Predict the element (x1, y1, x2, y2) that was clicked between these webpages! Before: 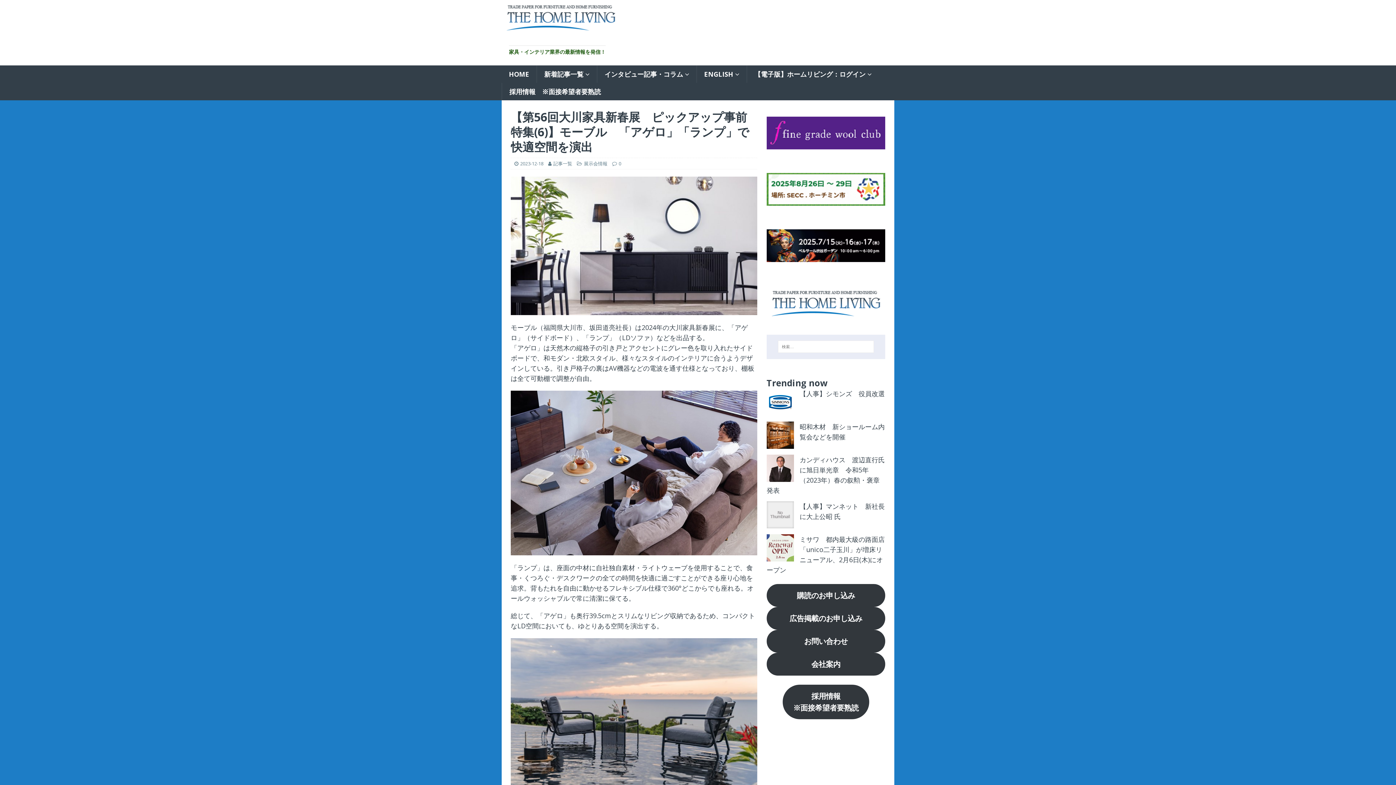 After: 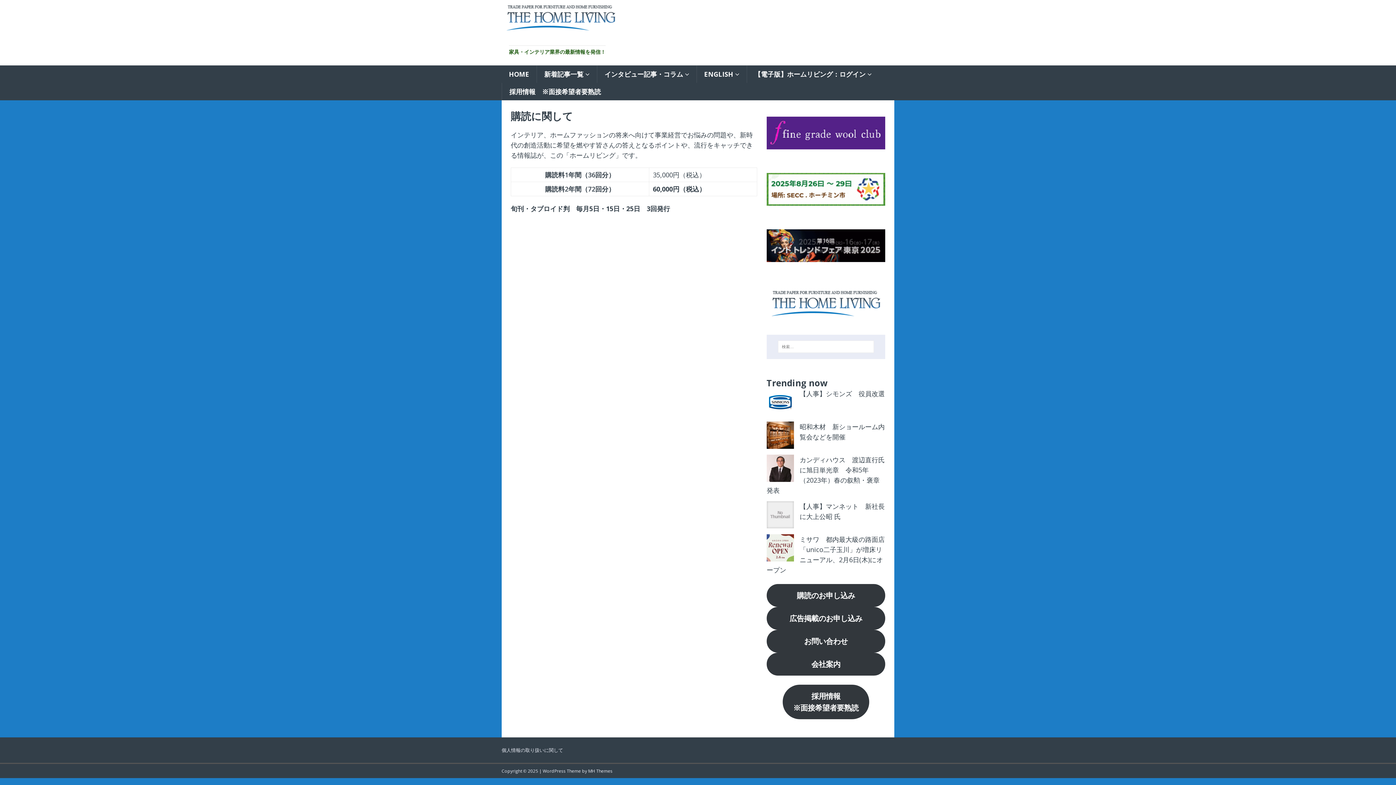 Action: bbox: (766, 584, 885, 607) label: 購読のお申し込み